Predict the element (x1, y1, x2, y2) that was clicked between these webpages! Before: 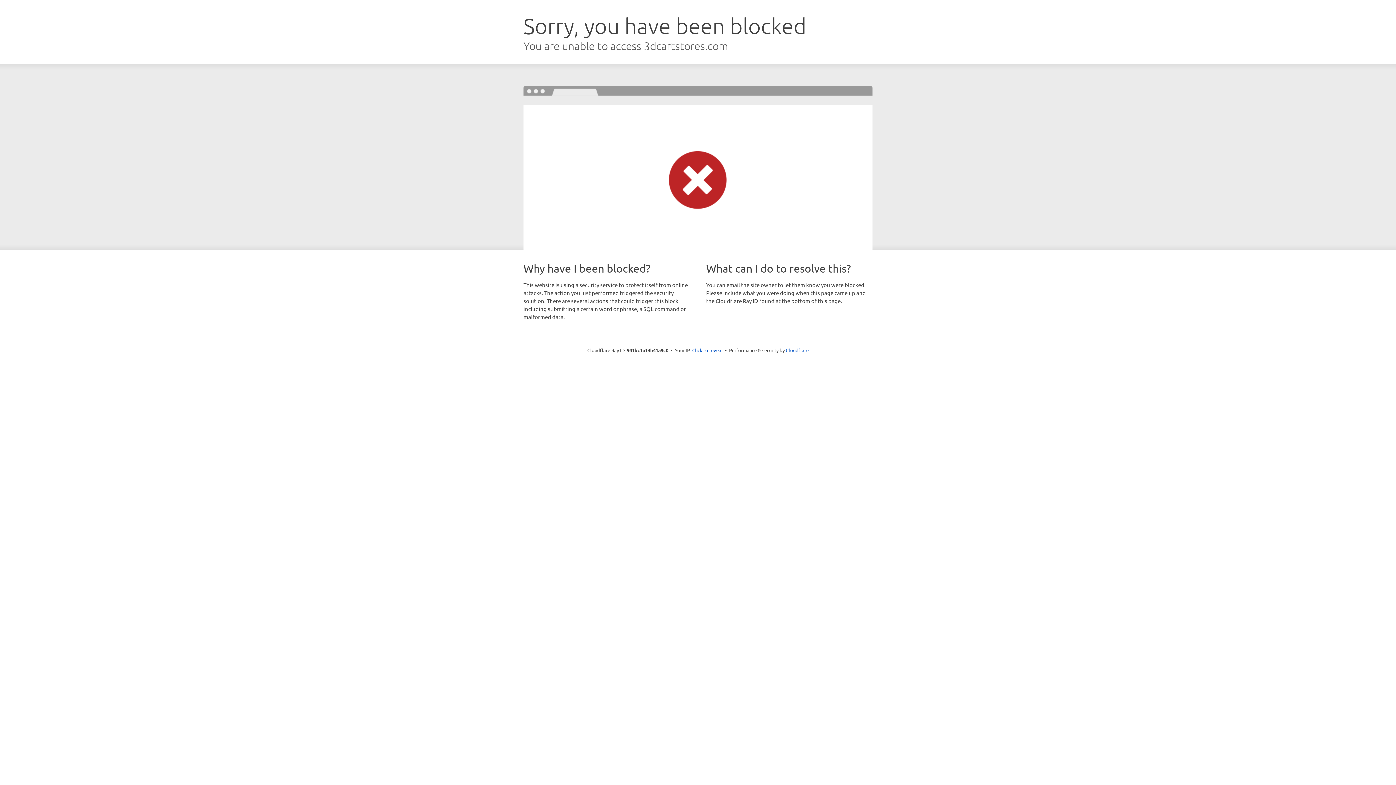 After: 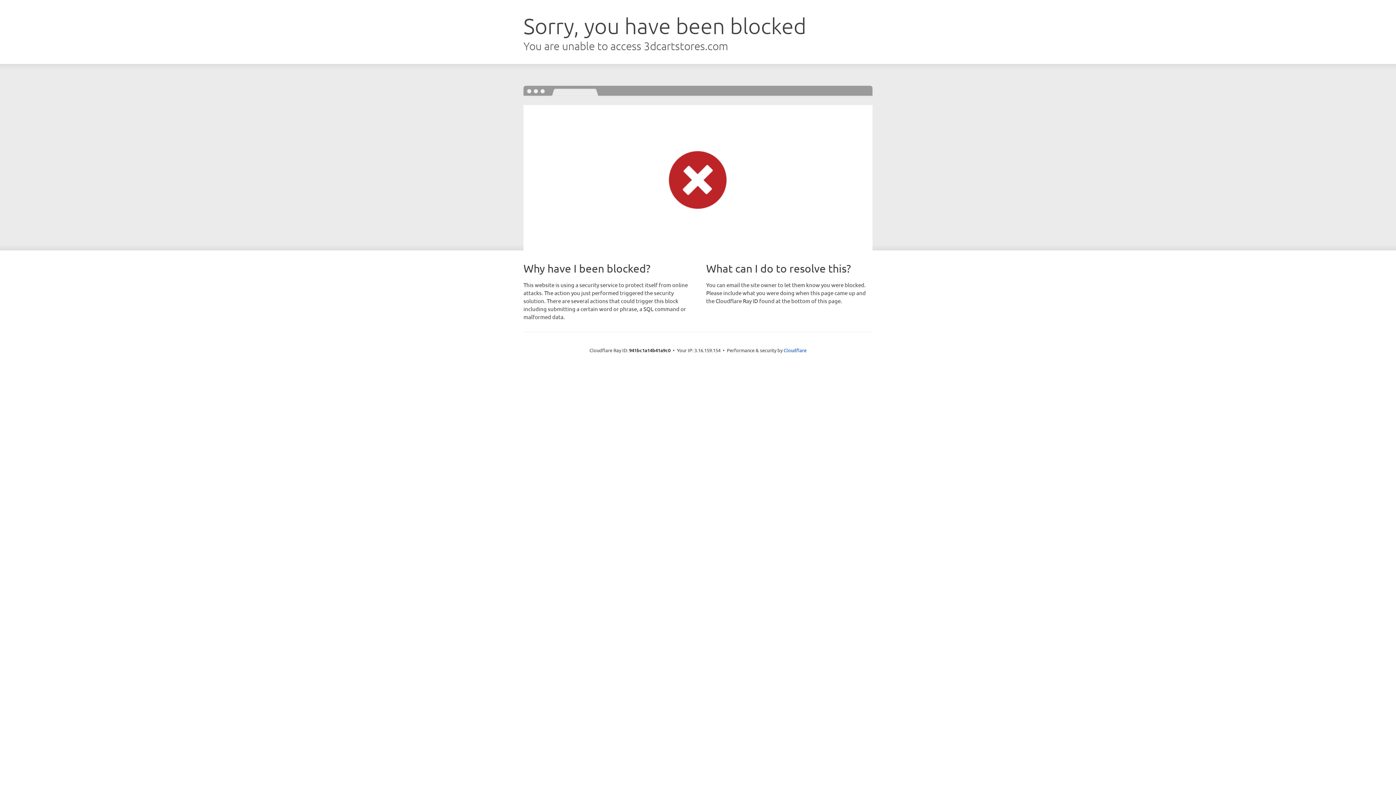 Action: bbox: (692, 346, 722, 353) label: Click to reveal